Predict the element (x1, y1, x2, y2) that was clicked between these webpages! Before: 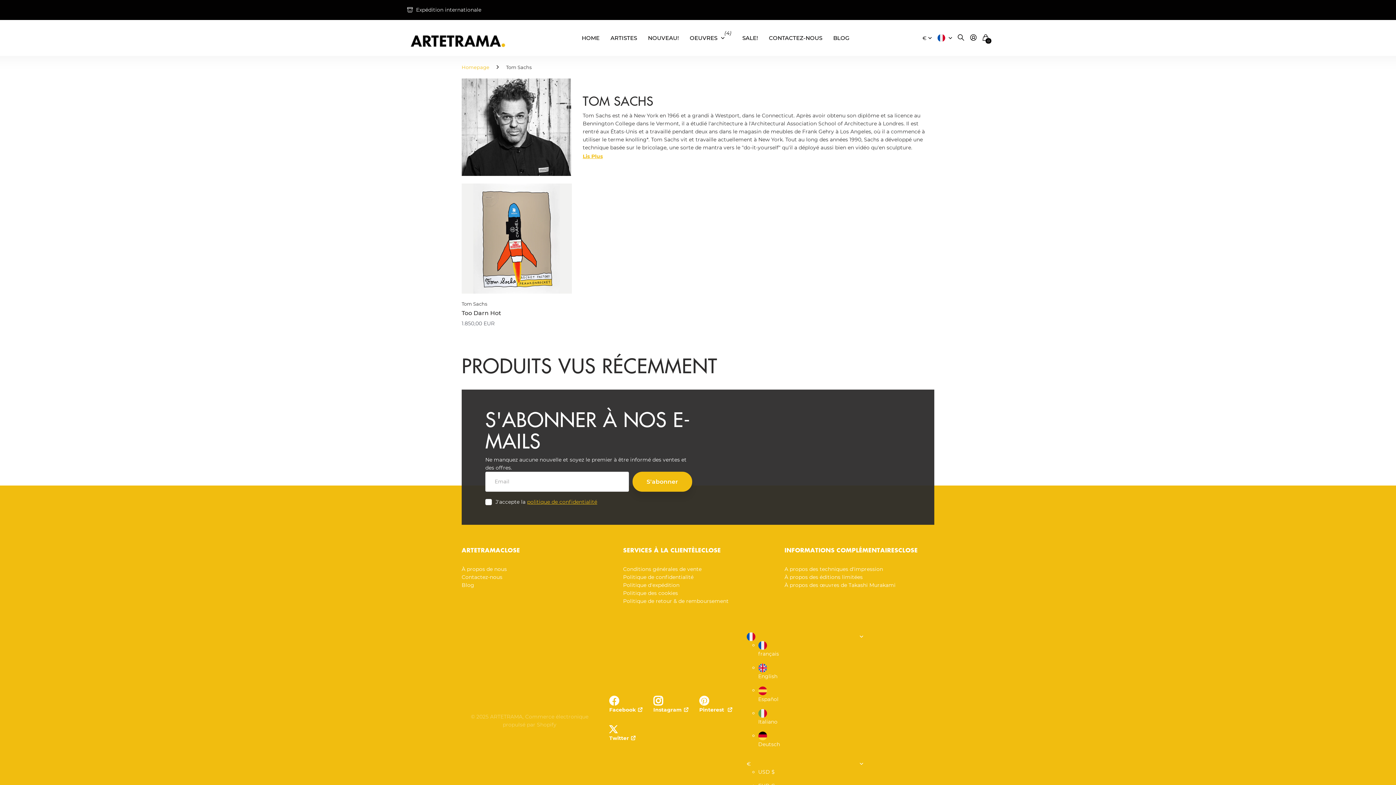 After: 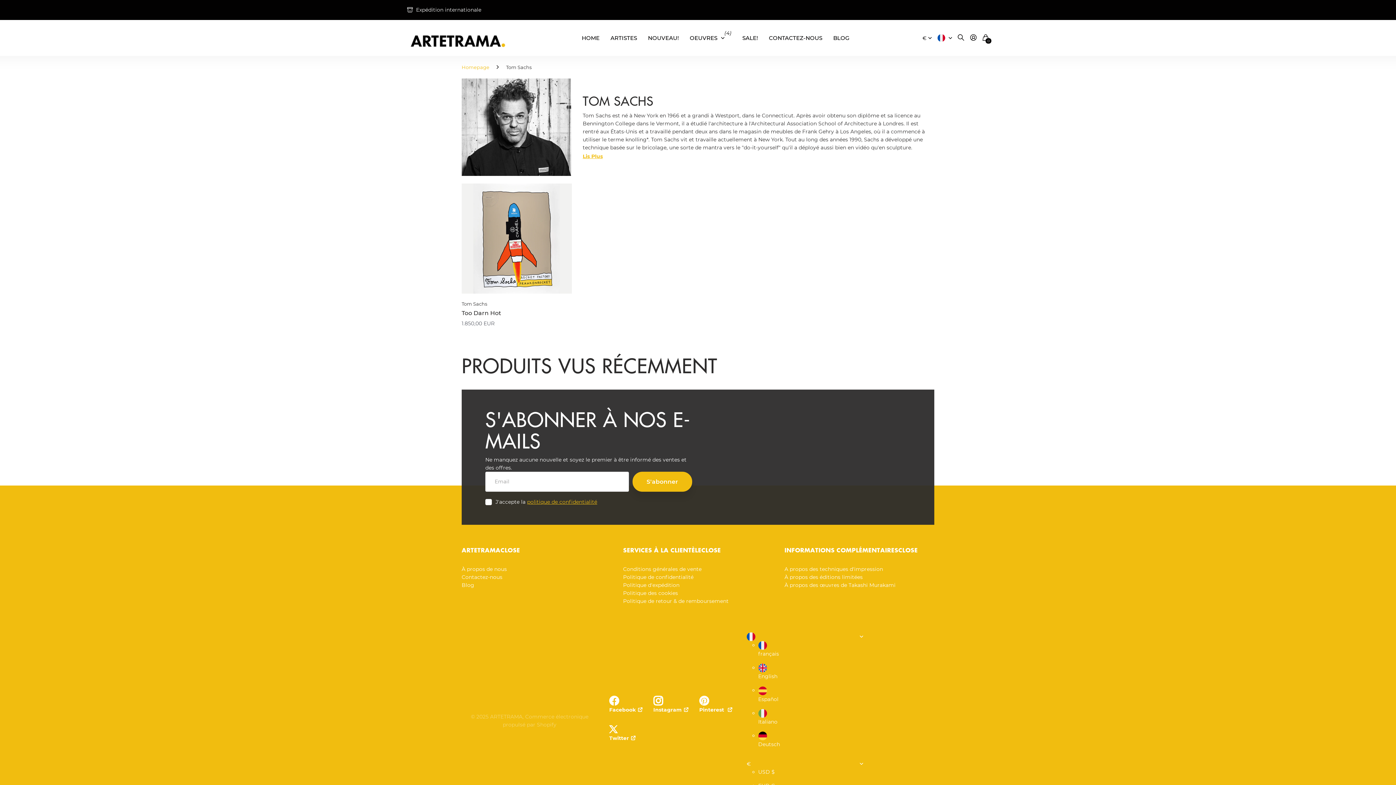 Action: bbox: (582, 152, 602, 160) label: Lis Plus
Moins